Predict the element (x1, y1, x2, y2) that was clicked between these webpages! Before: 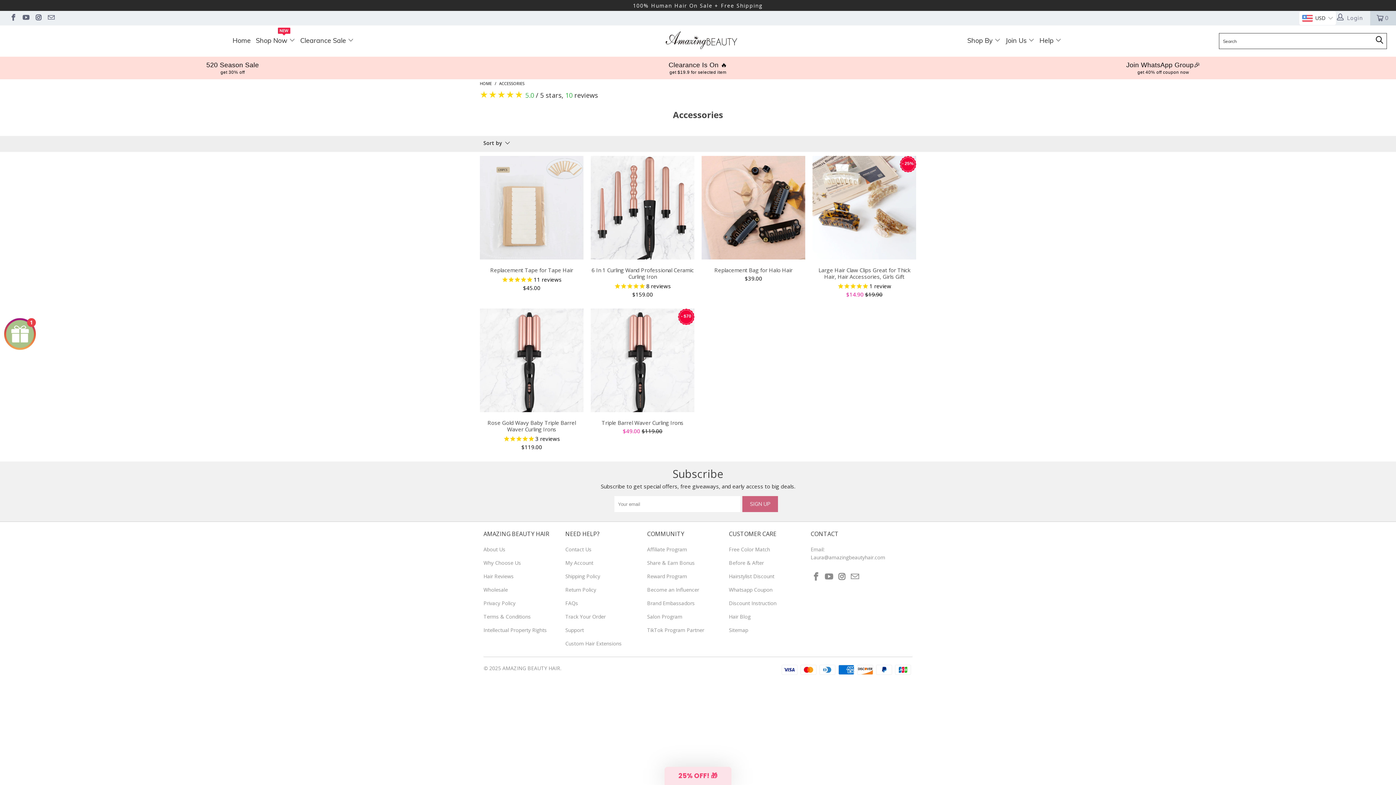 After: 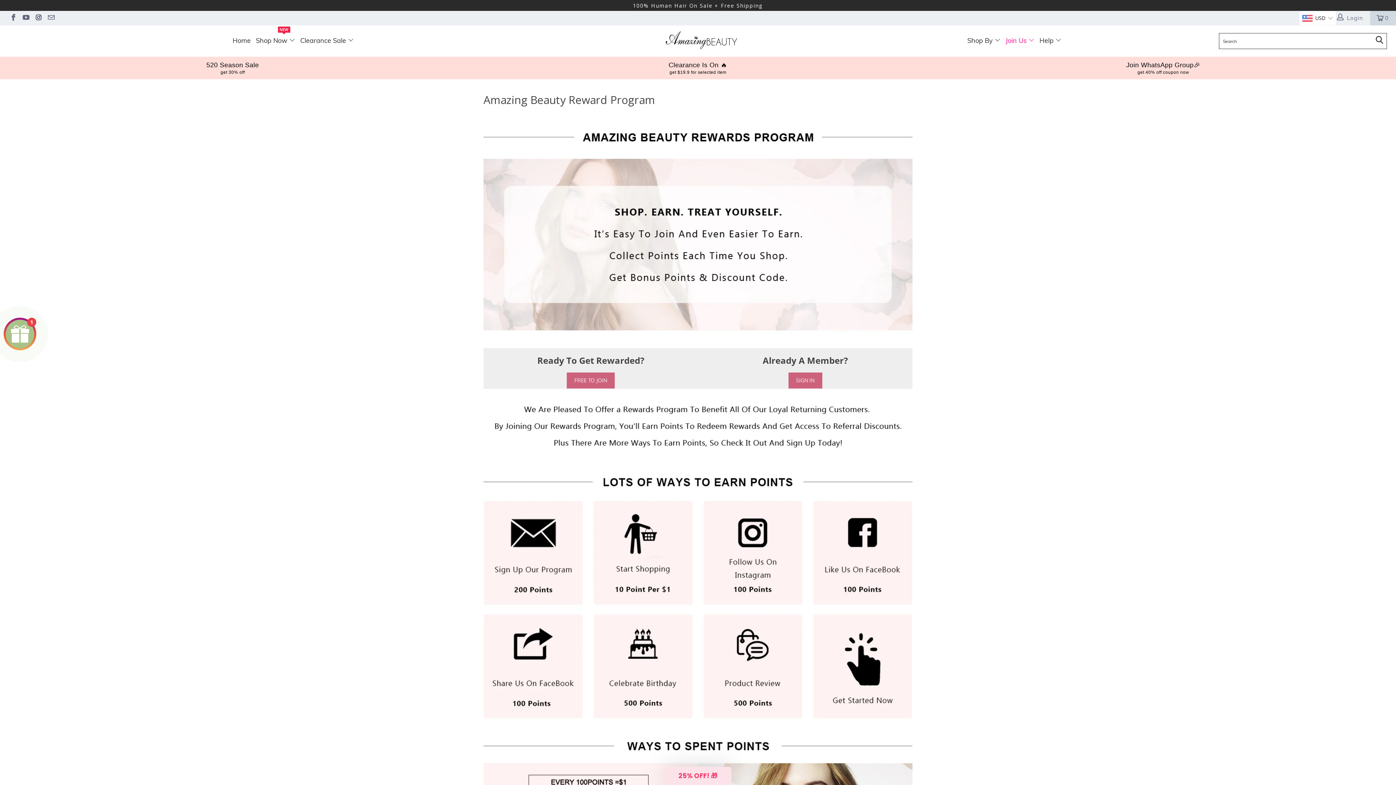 Action: bbox: (1005, 32, 1034, 49) label: Join Us 